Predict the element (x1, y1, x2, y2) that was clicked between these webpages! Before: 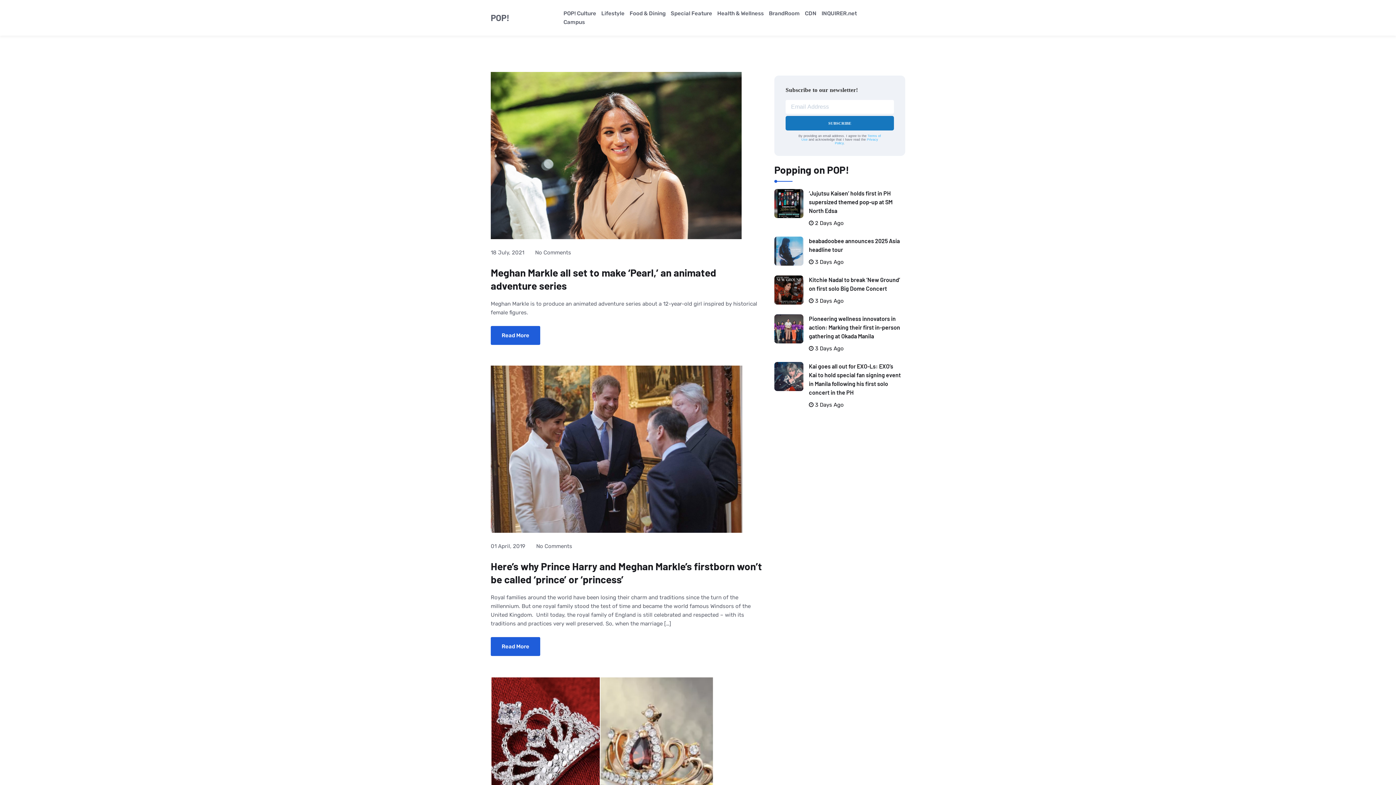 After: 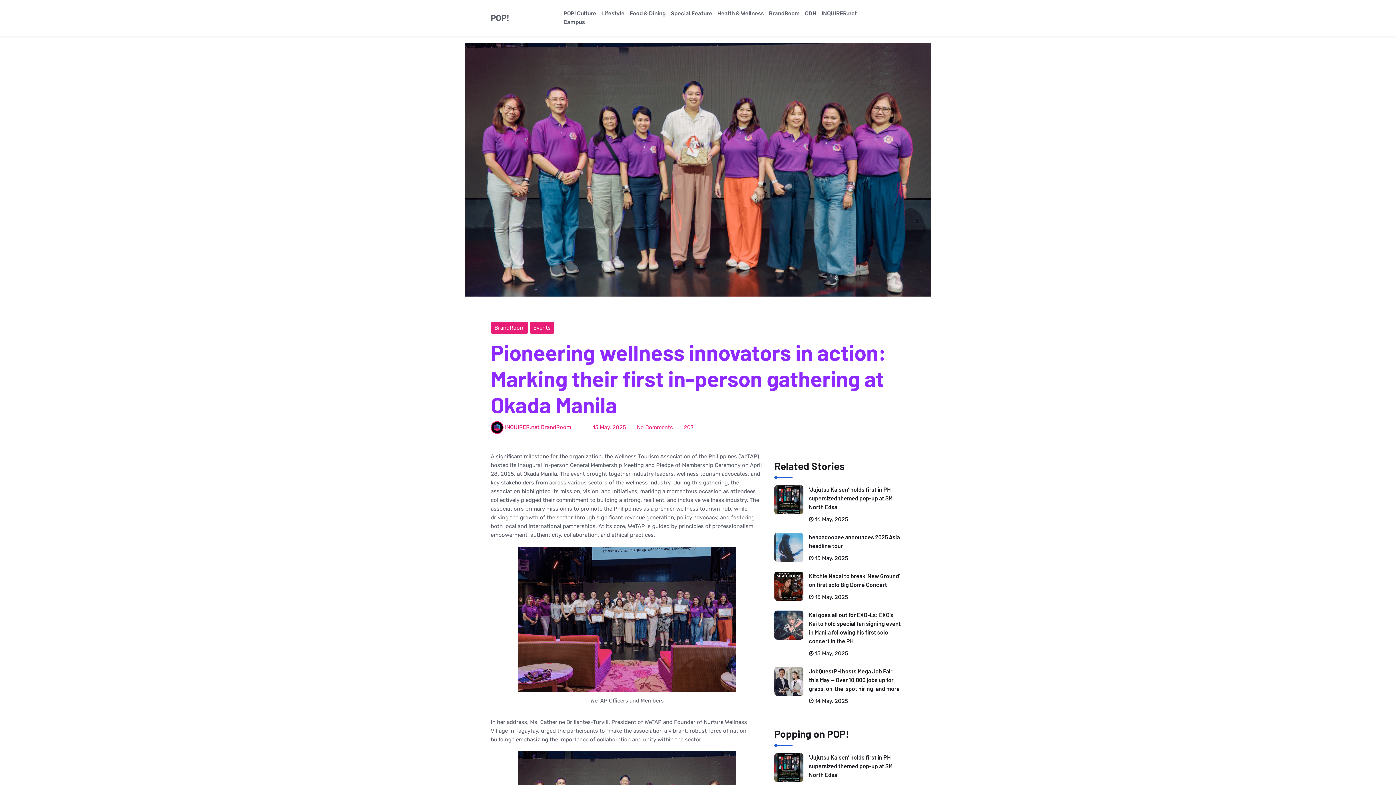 Action: bbox: (774, 314, 803, 343)